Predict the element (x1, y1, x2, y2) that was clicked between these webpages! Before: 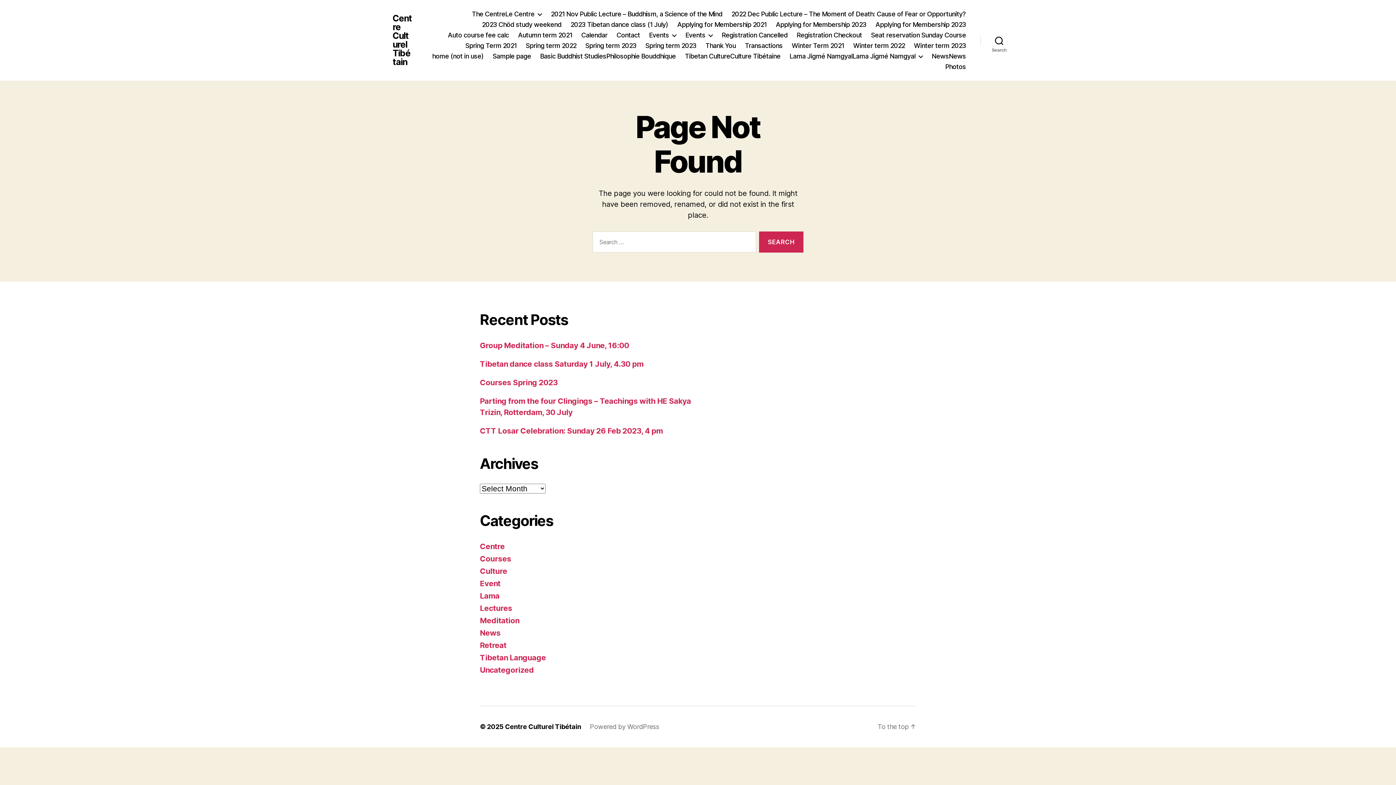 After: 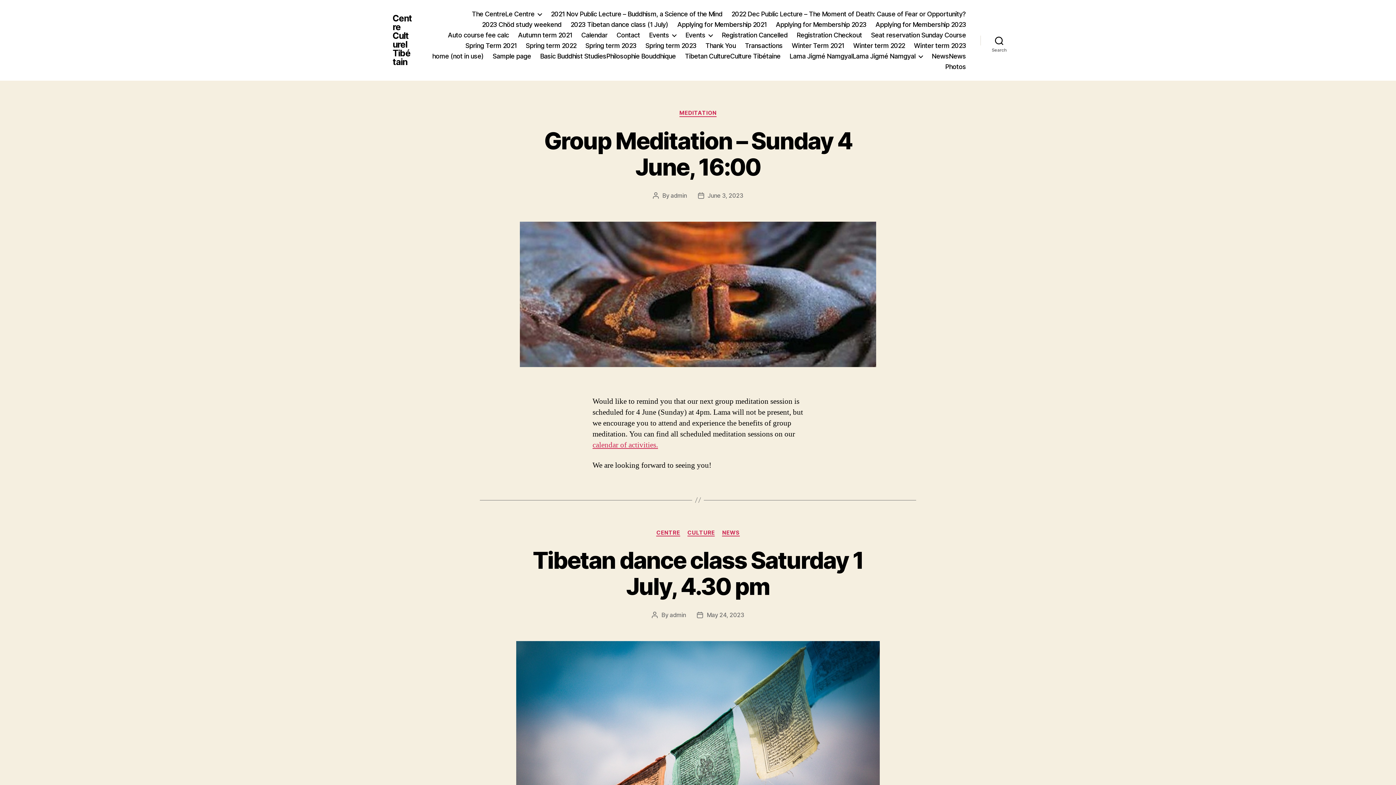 Action: label: Centre Culturel Tibétain bbox: (505, 723, 581, 731)